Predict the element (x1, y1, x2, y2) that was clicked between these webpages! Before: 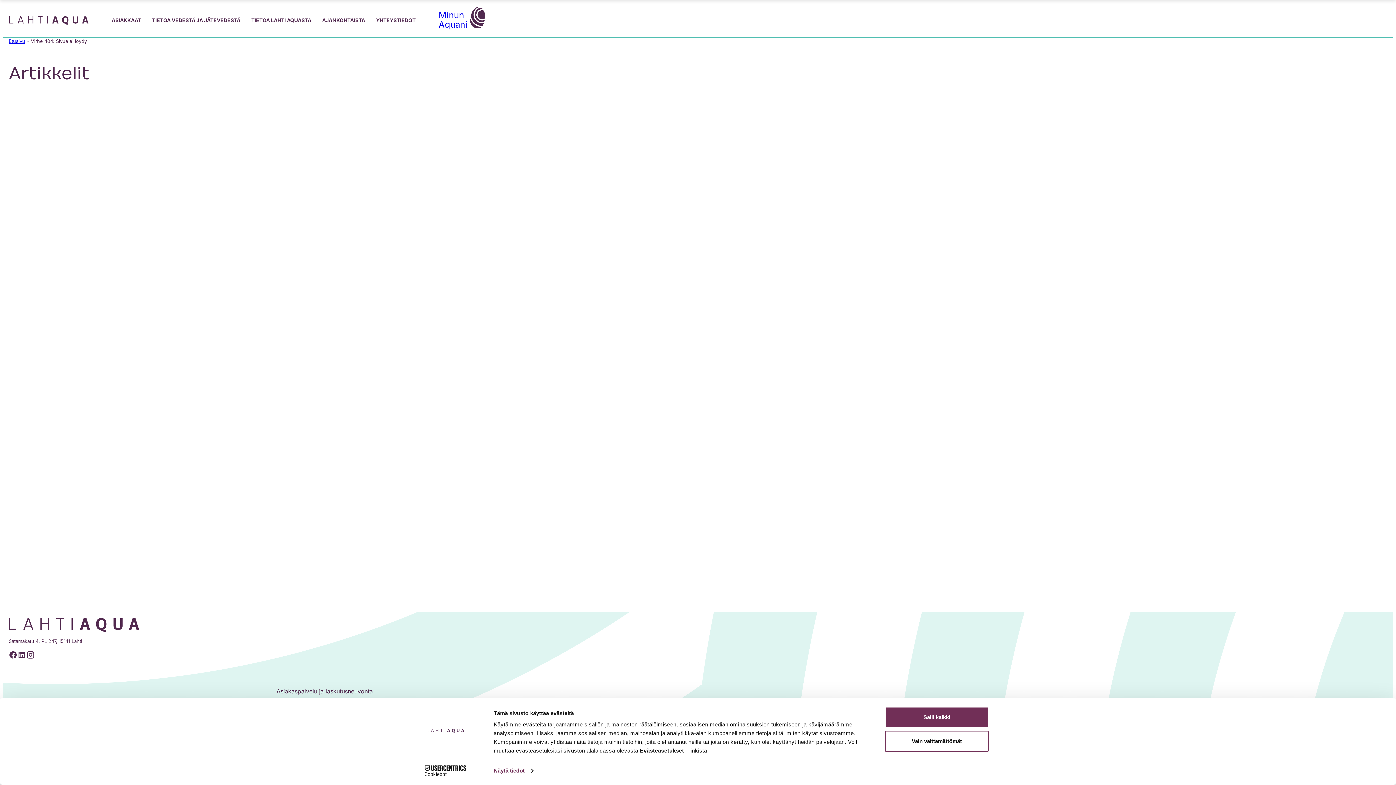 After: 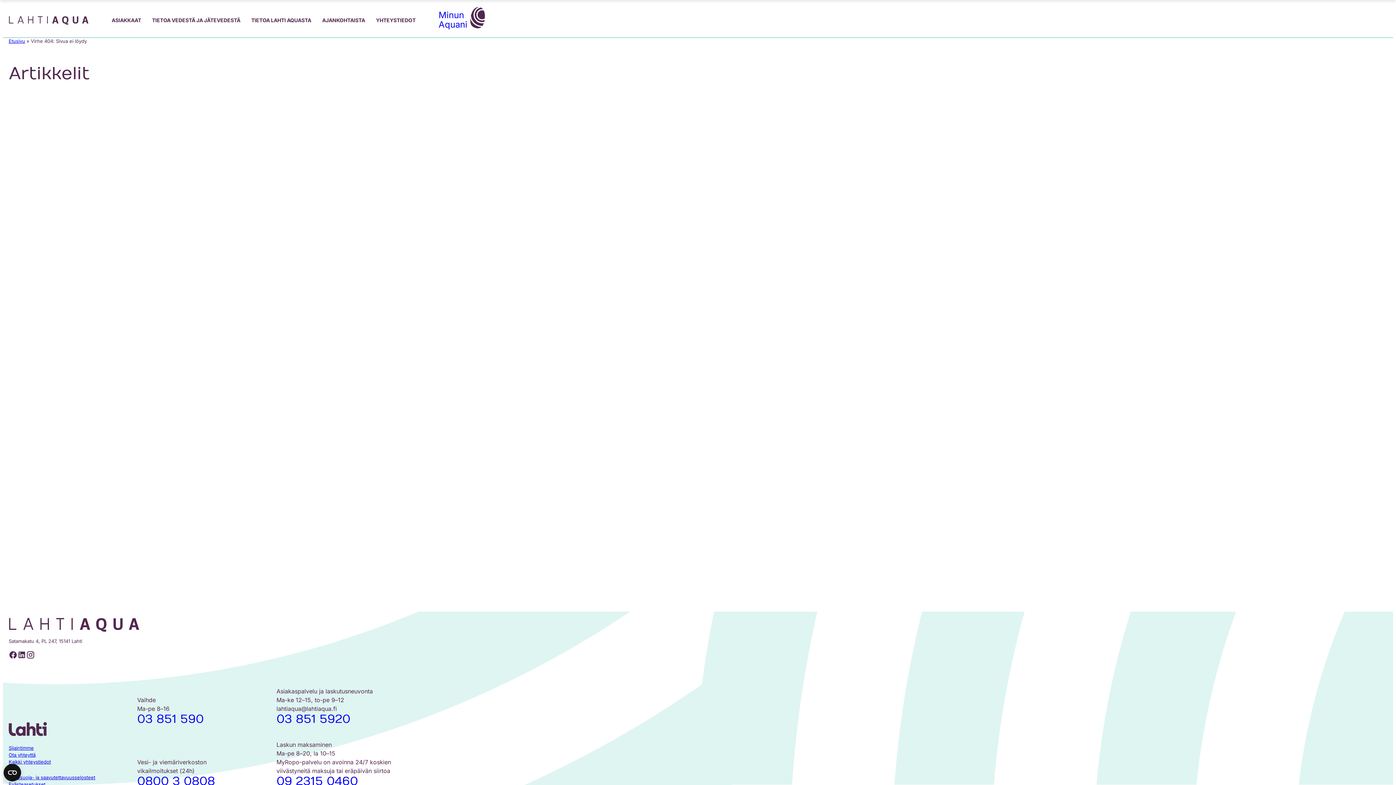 Action: label: Vain välttämättömät bbox: (885, 731, 989, 752)